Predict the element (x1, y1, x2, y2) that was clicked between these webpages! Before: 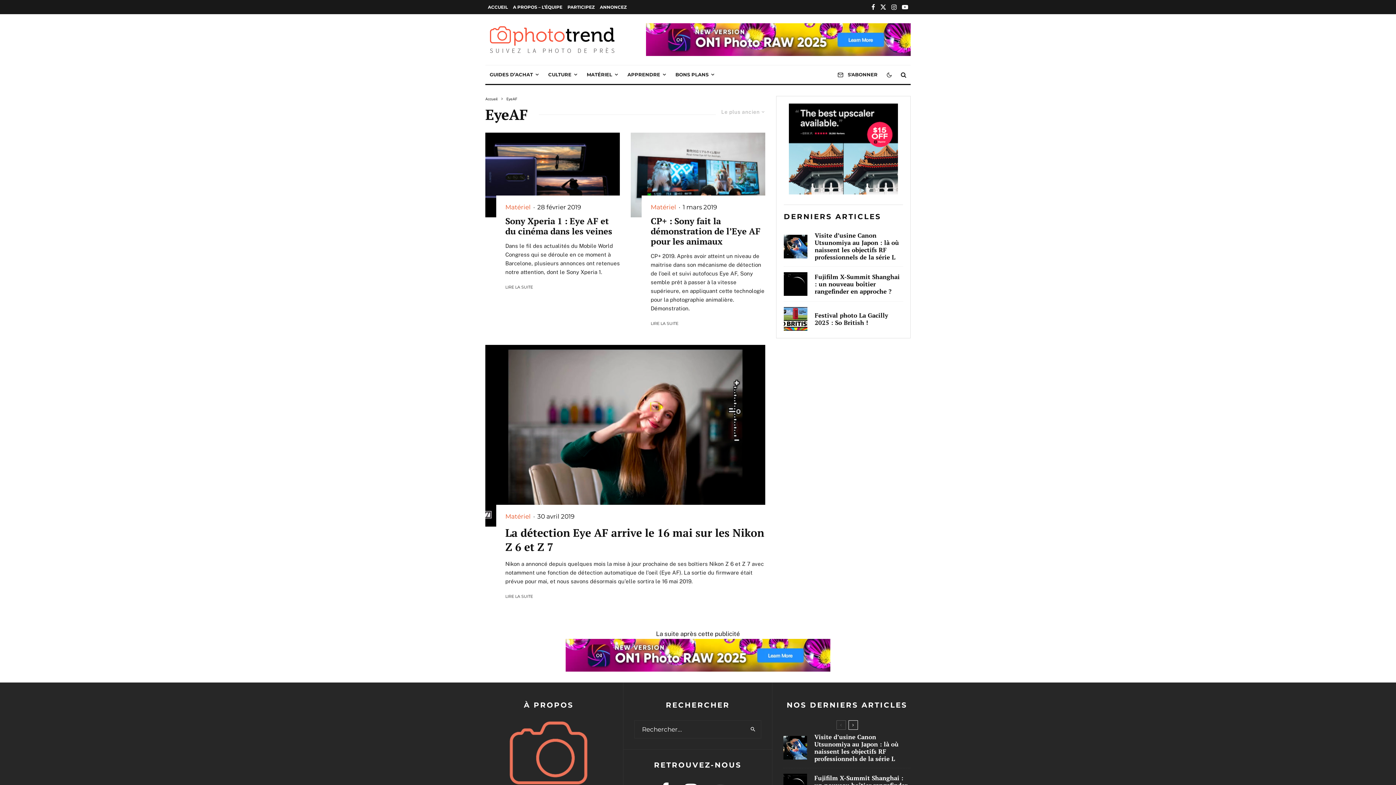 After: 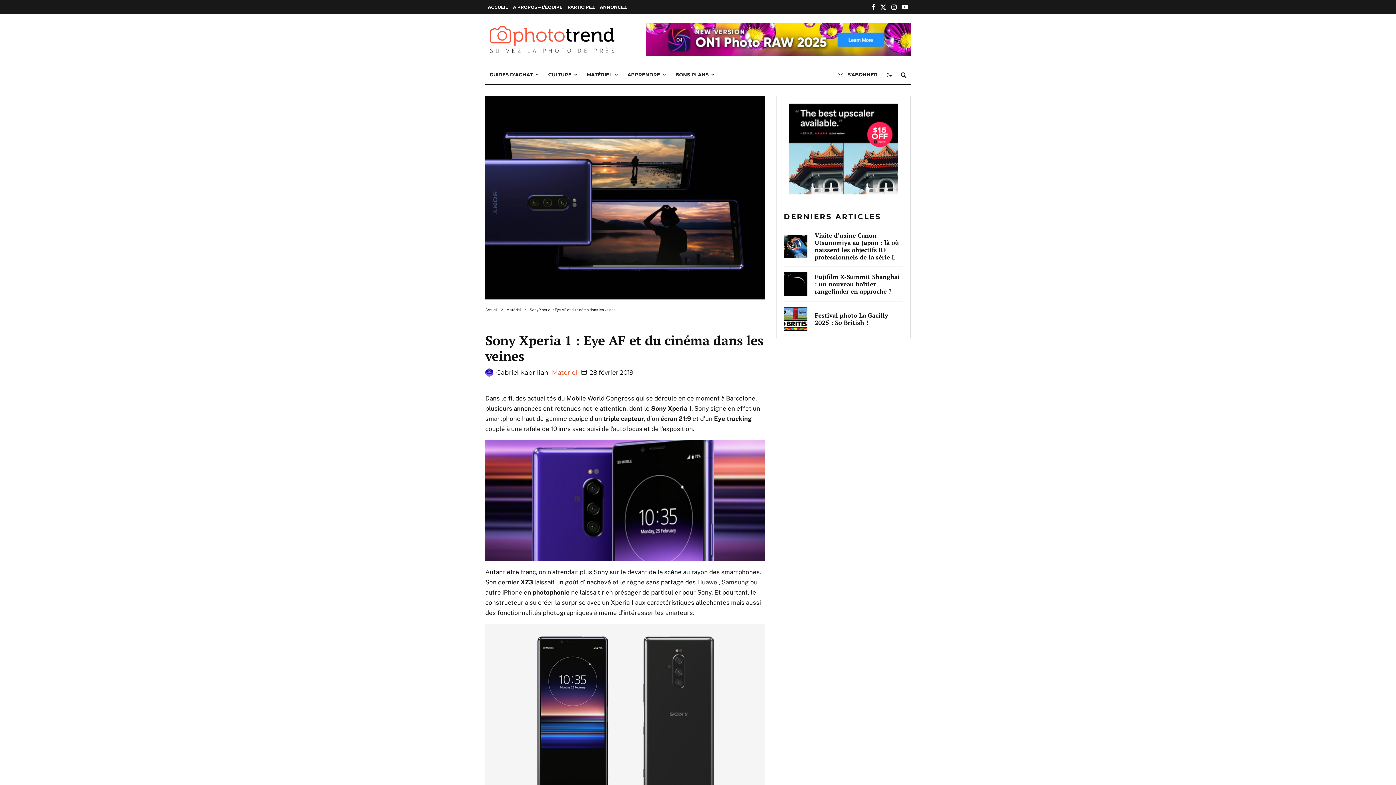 Action: label: LIRE LA SUITE bbox: (505, 283, 533, 290)